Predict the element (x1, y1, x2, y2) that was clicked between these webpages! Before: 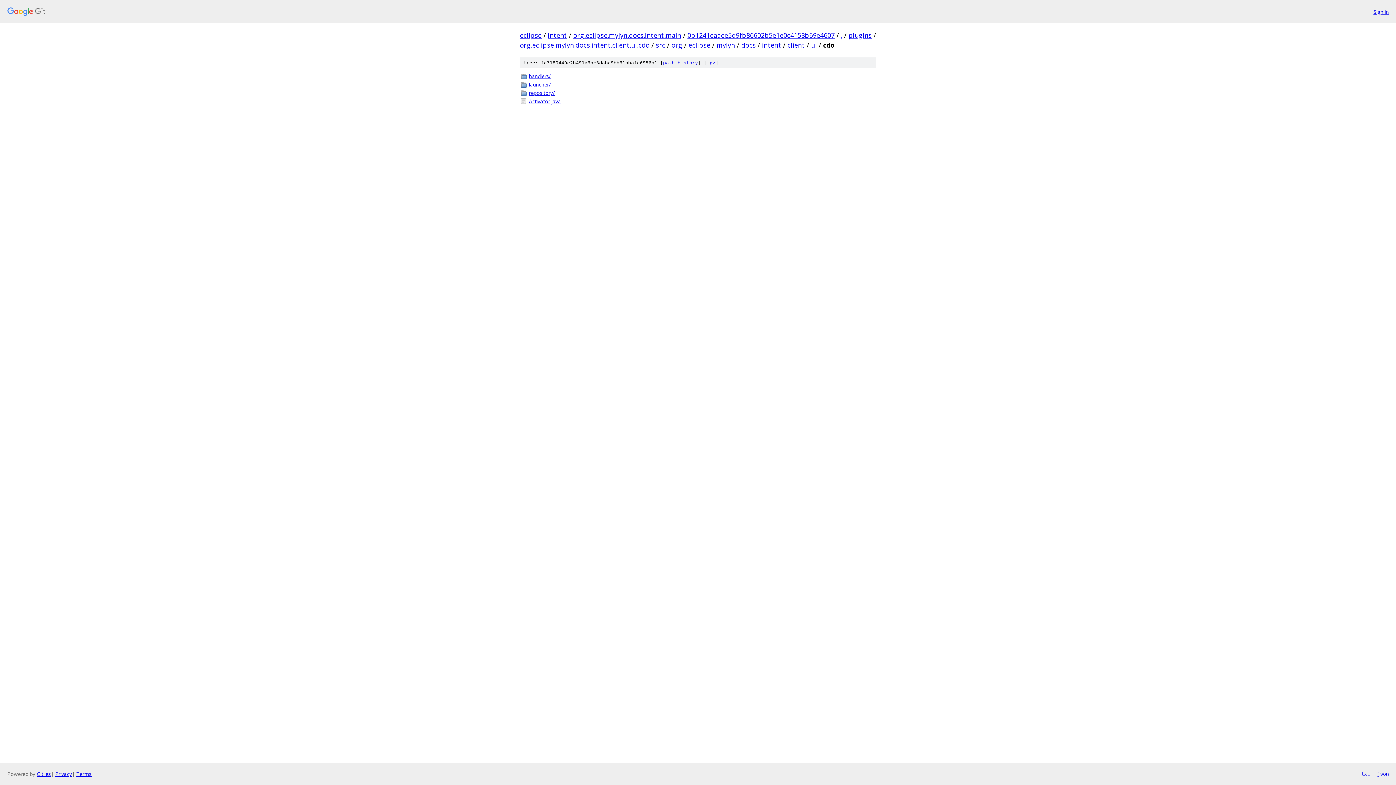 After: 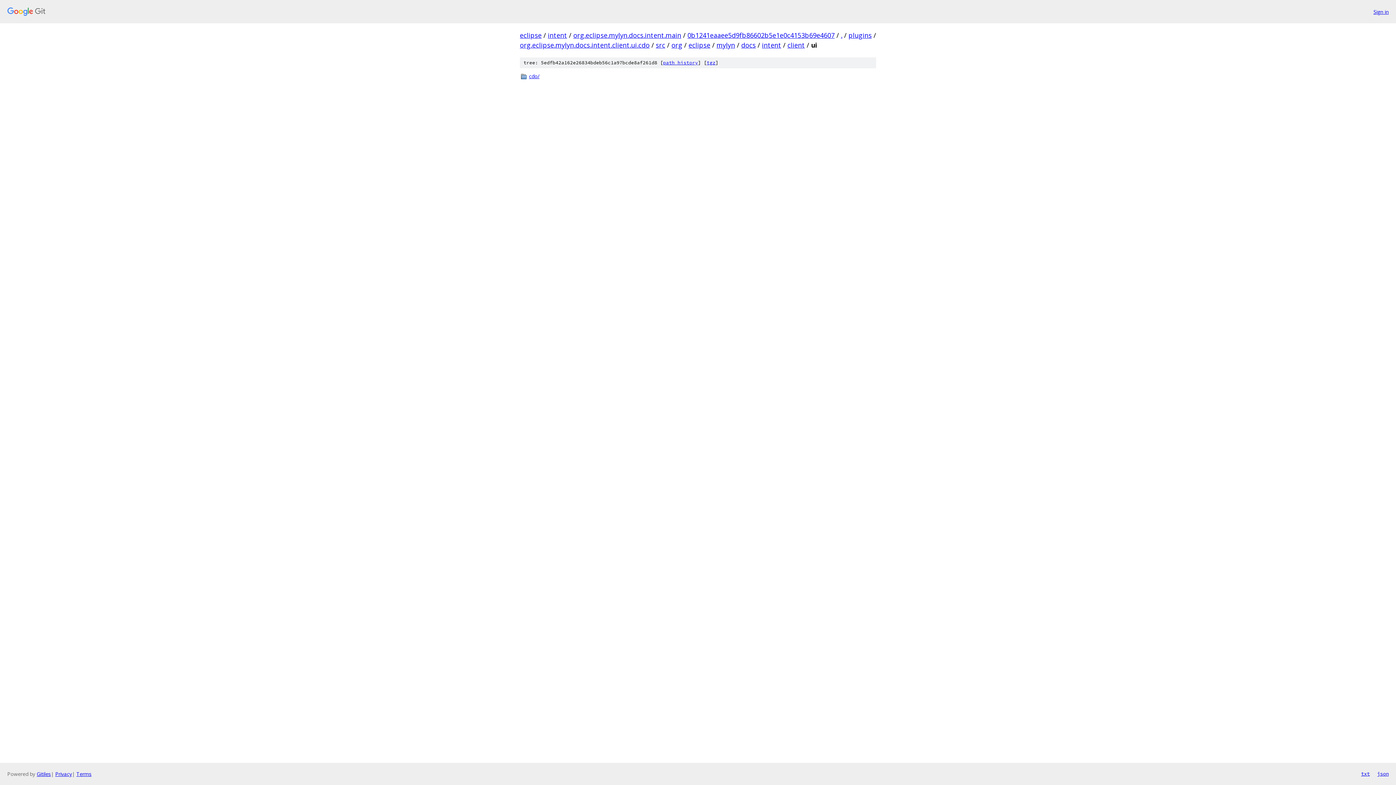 Action: bbox: (811, 40, 817, 49) label: ui